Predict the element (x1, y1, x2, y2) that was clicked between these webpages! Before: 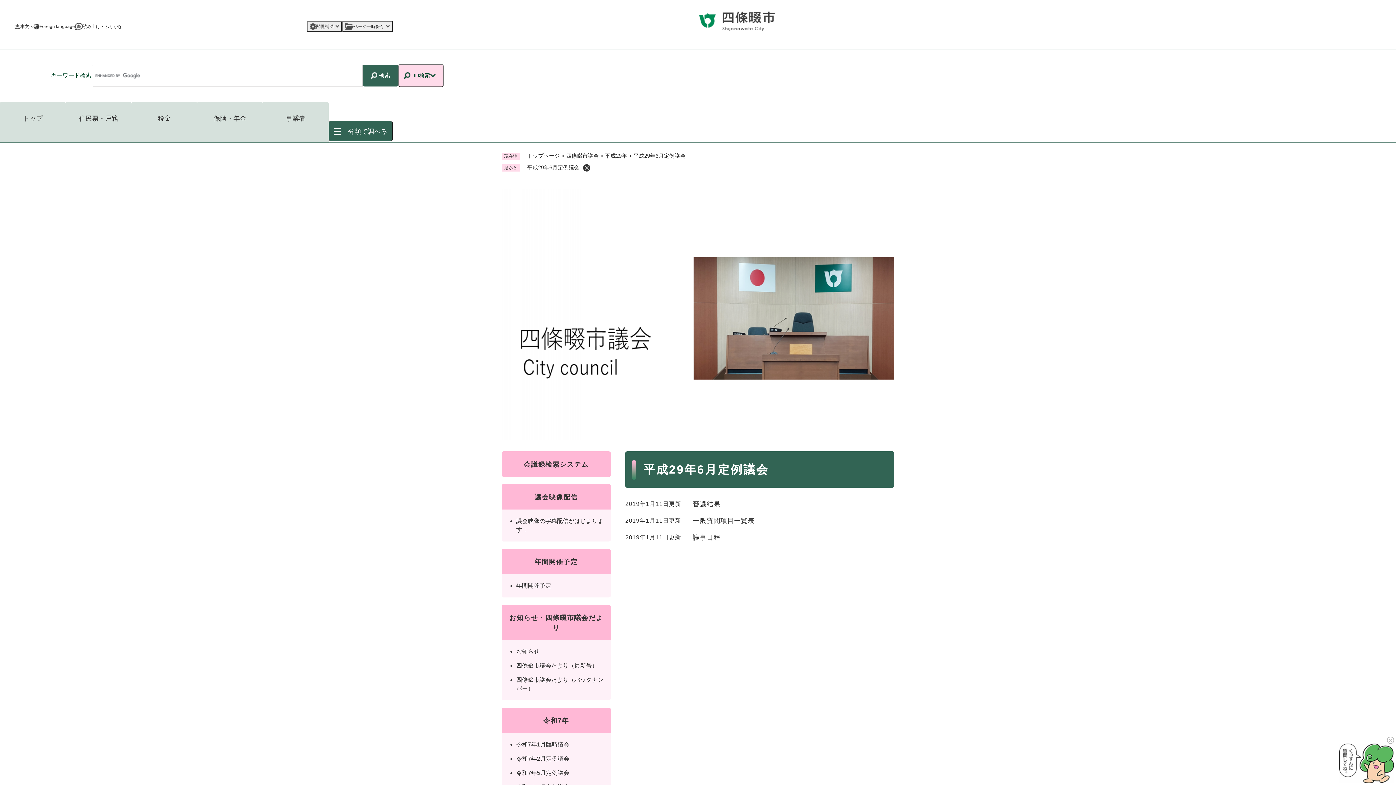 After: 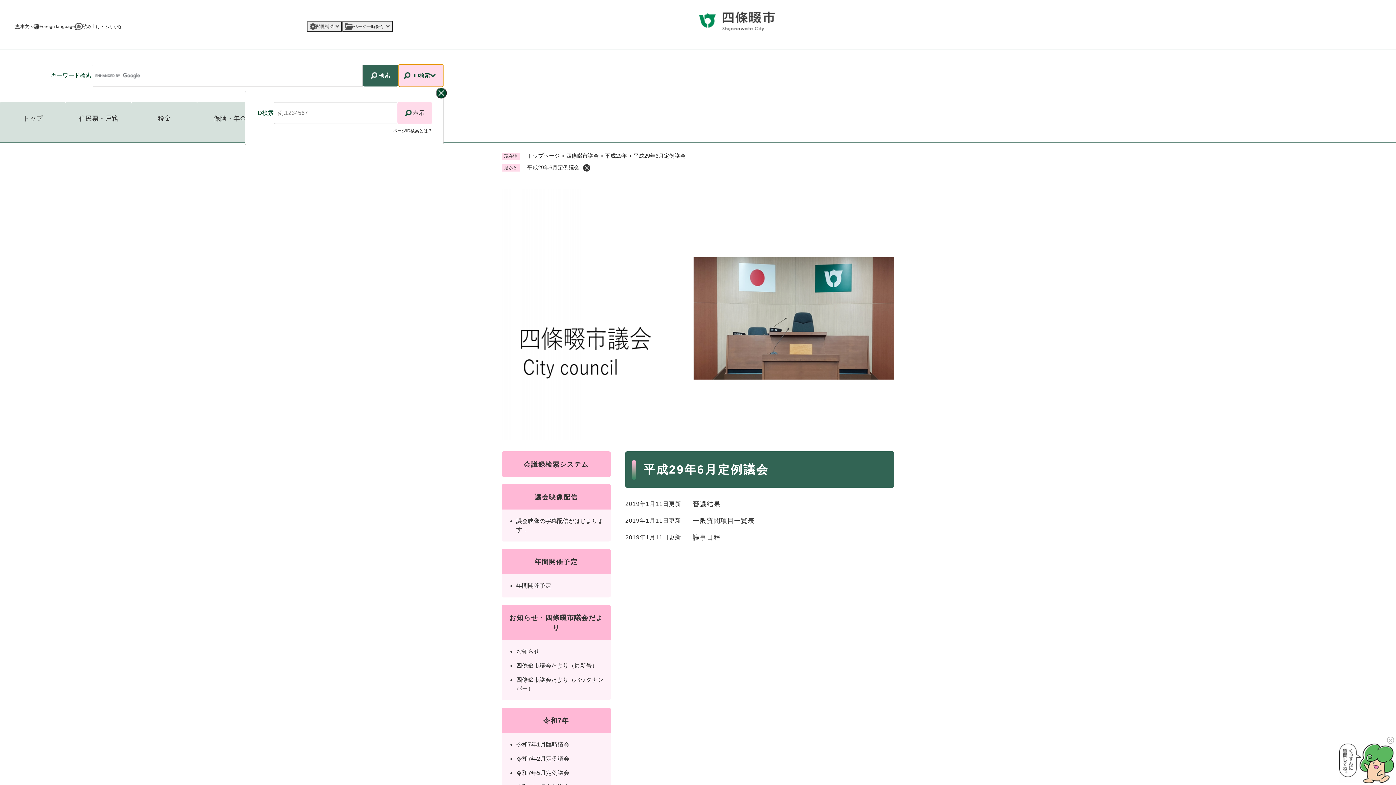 Action: label: ID検索 bbox: (398, 64, 443, 87)